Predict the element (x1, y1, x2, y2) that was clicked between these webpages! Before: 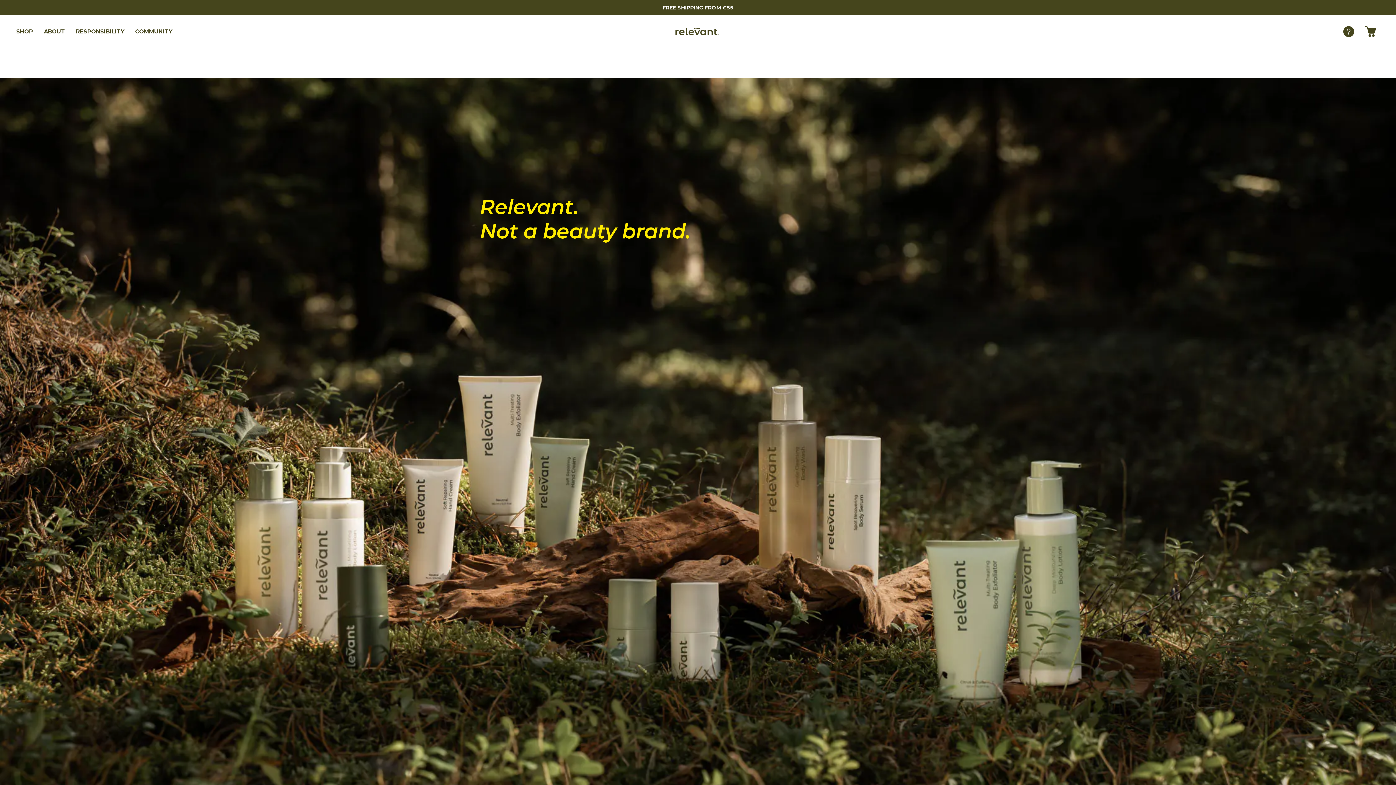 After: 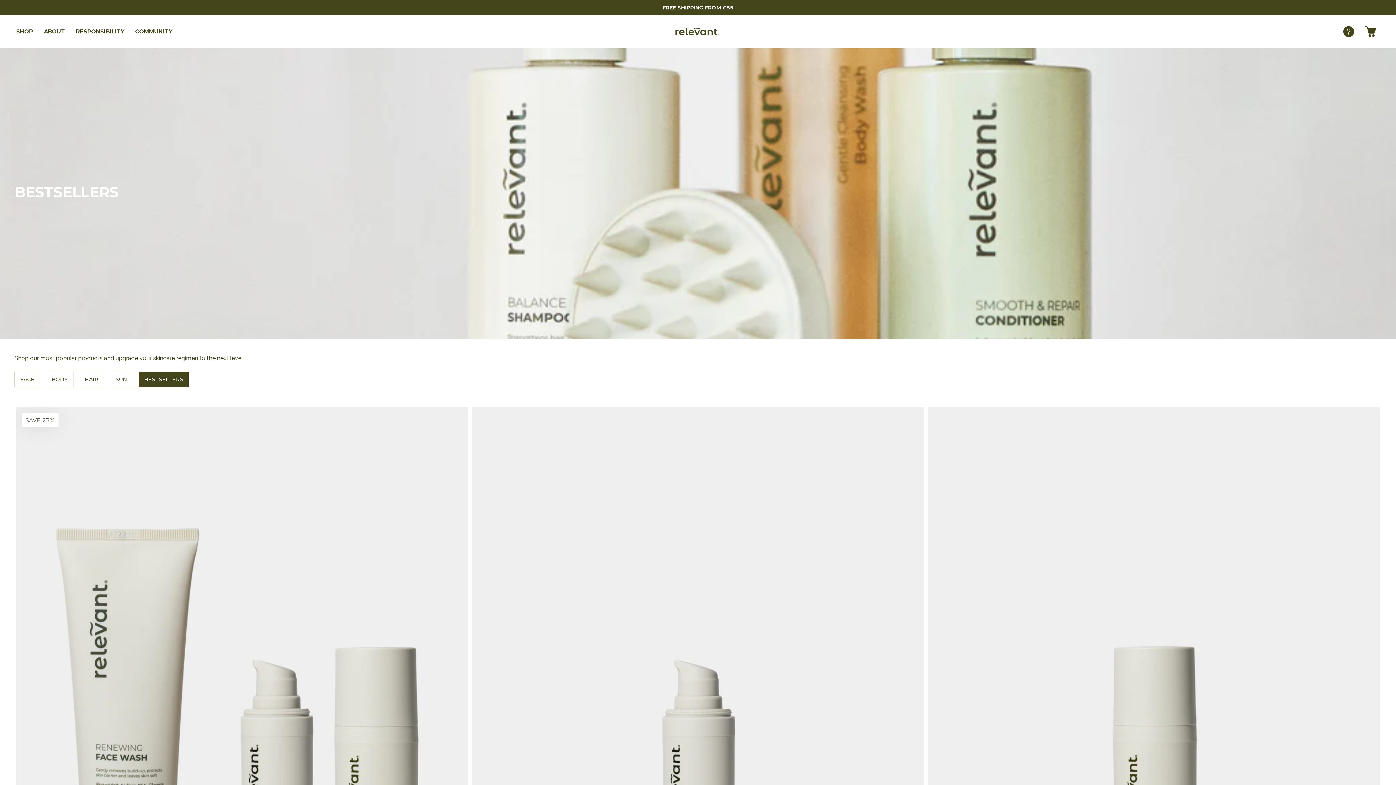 Action: bbox: (657, 0, 739, 14) label: FREE SHIPPING FROM €55